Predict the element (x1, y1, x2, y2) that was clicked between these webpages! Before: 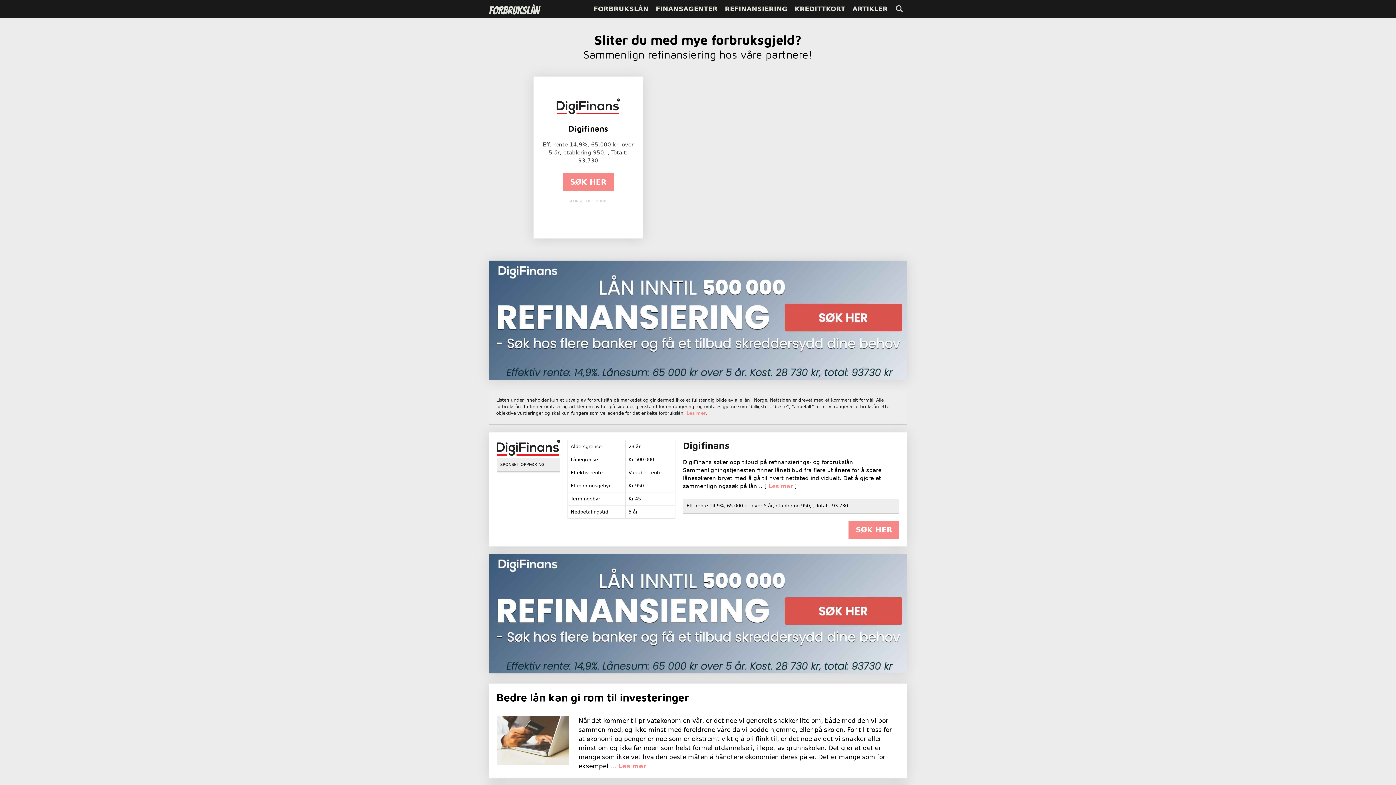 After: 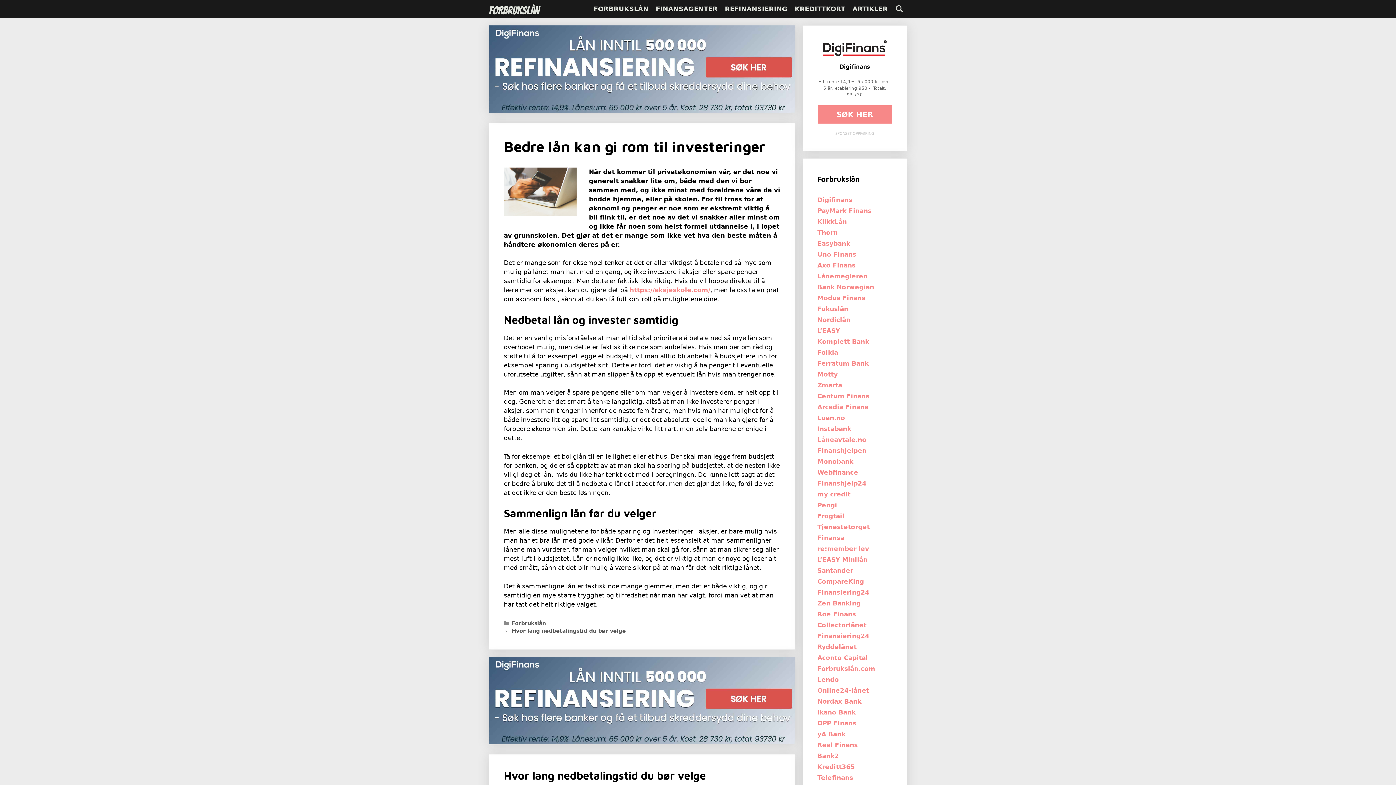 Action: bbox: (618, 762, 646, 770) label: Read more about Bedre lån kan gi rom til investeringer